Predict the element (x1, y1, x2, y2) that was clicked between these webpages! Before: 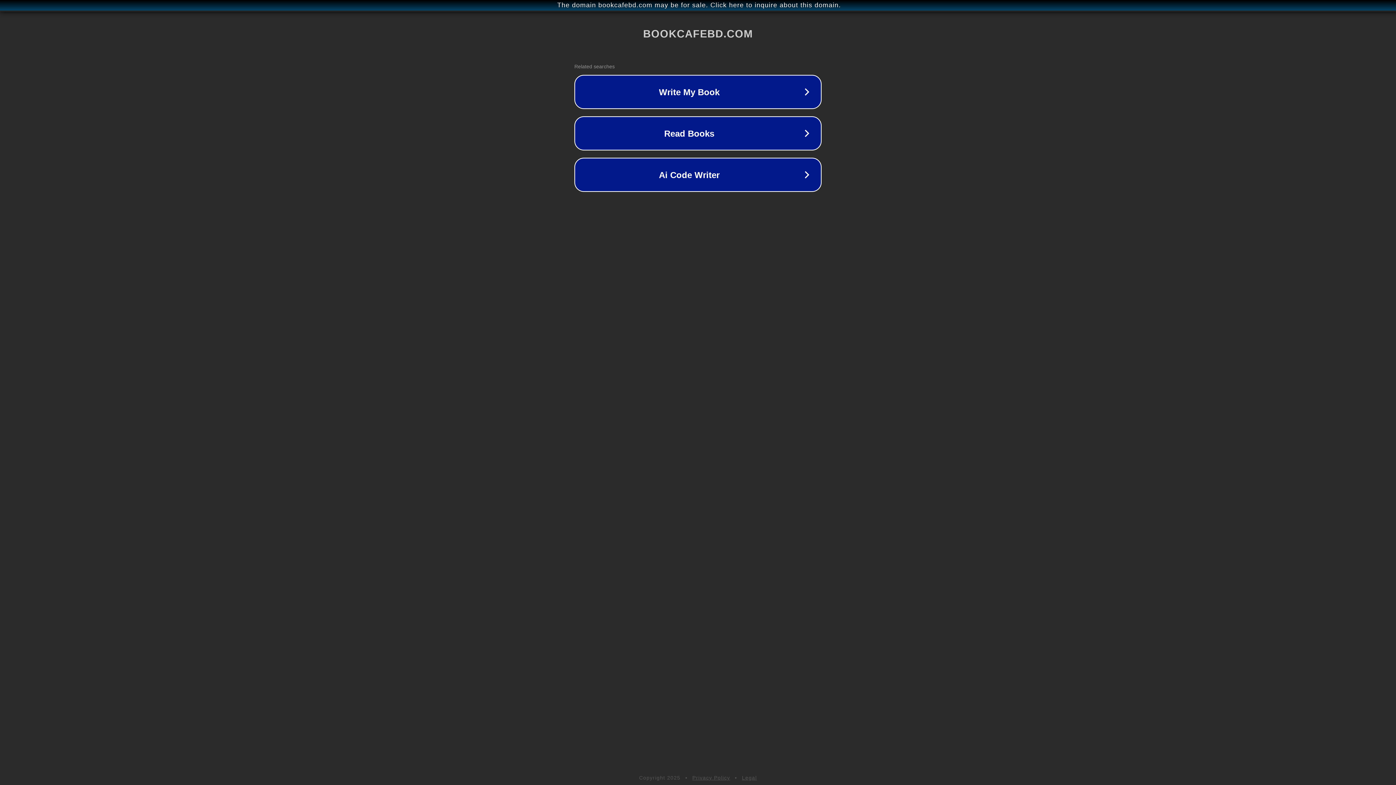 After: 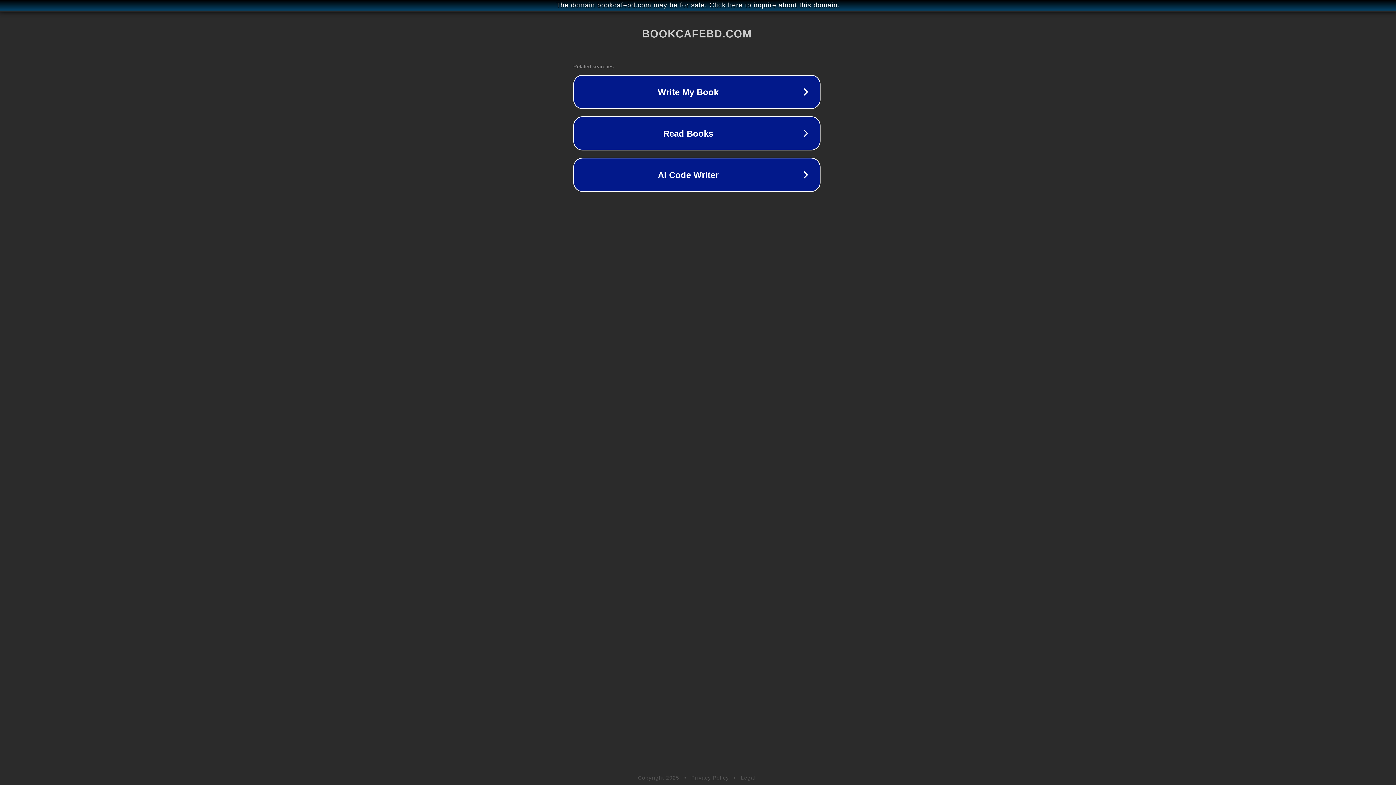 Action: label: The domain bookcafebd.com may be for sale. Click here to inquire about this domain. bbox: (1, 1, 1397, 9)